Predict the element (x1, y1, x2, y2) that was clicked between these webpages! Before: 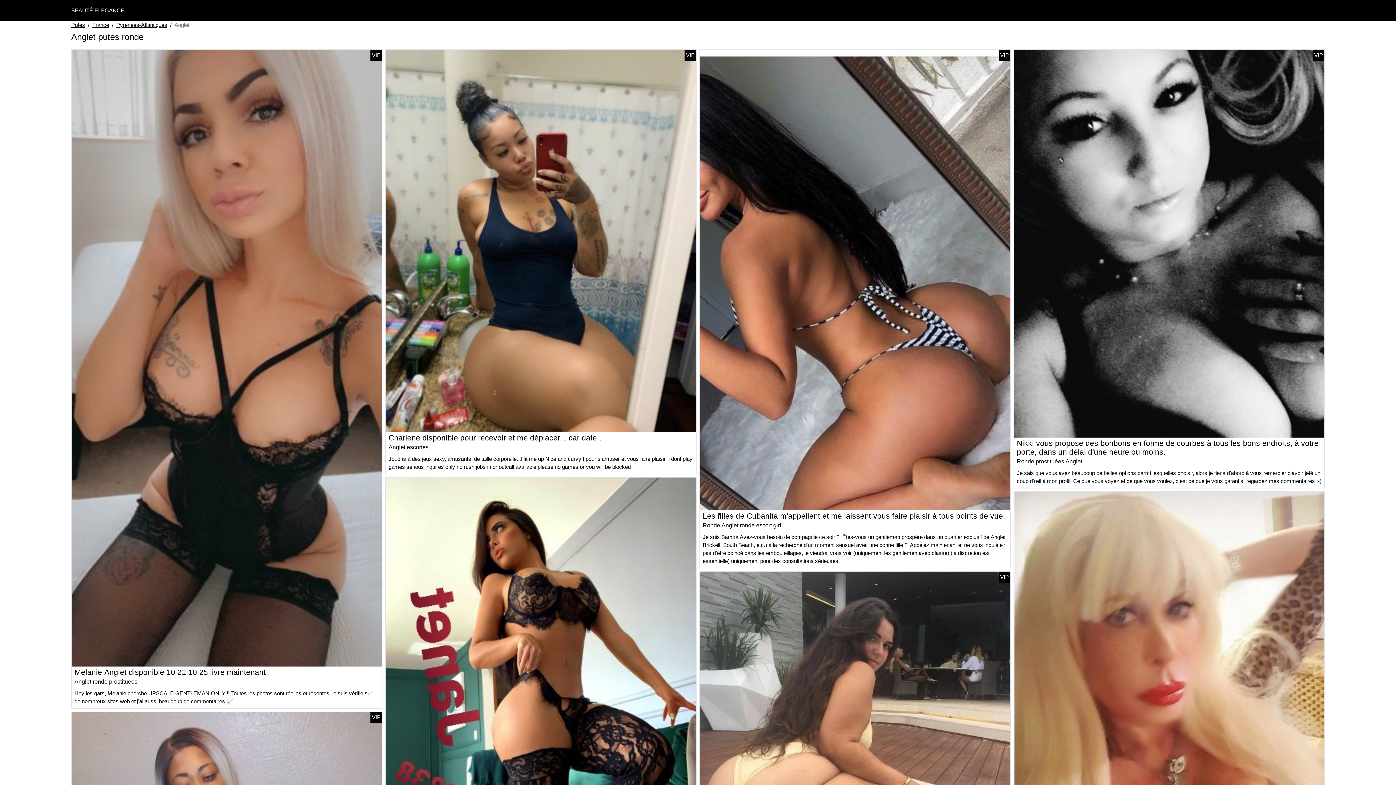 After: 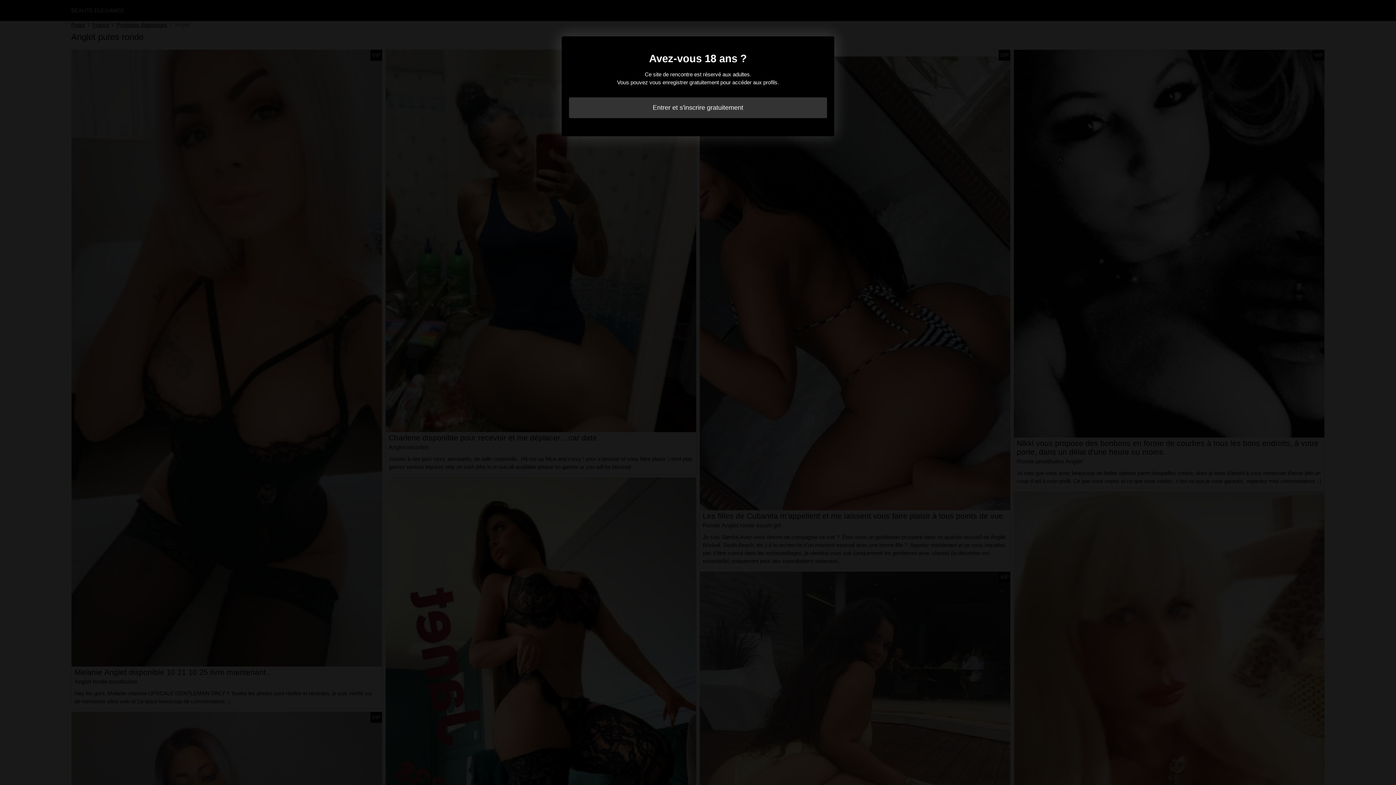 Action: label: Les filles de Cubanita m'appellent et me laissent vous faire plaisir à tous points de vue. bbox: (702, 511, 1005, 520)